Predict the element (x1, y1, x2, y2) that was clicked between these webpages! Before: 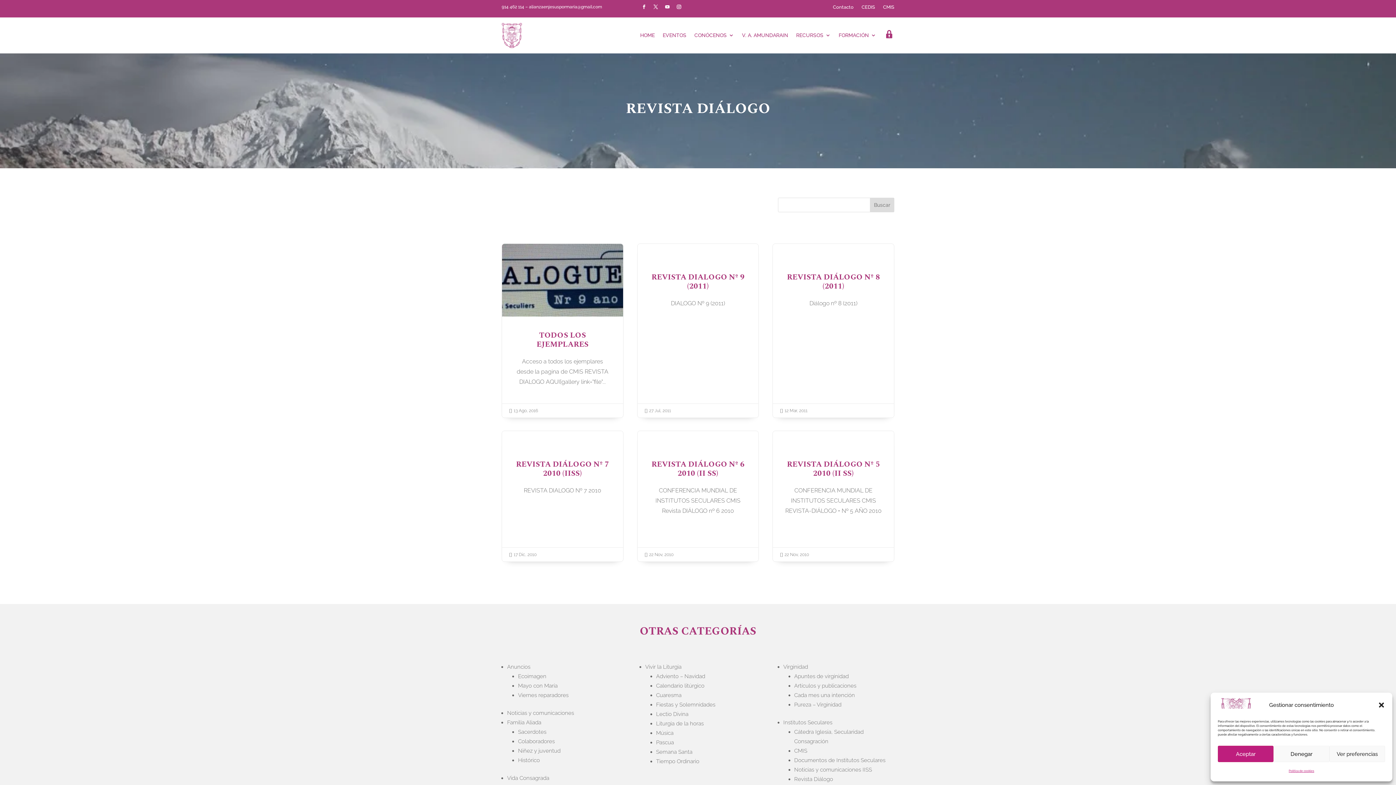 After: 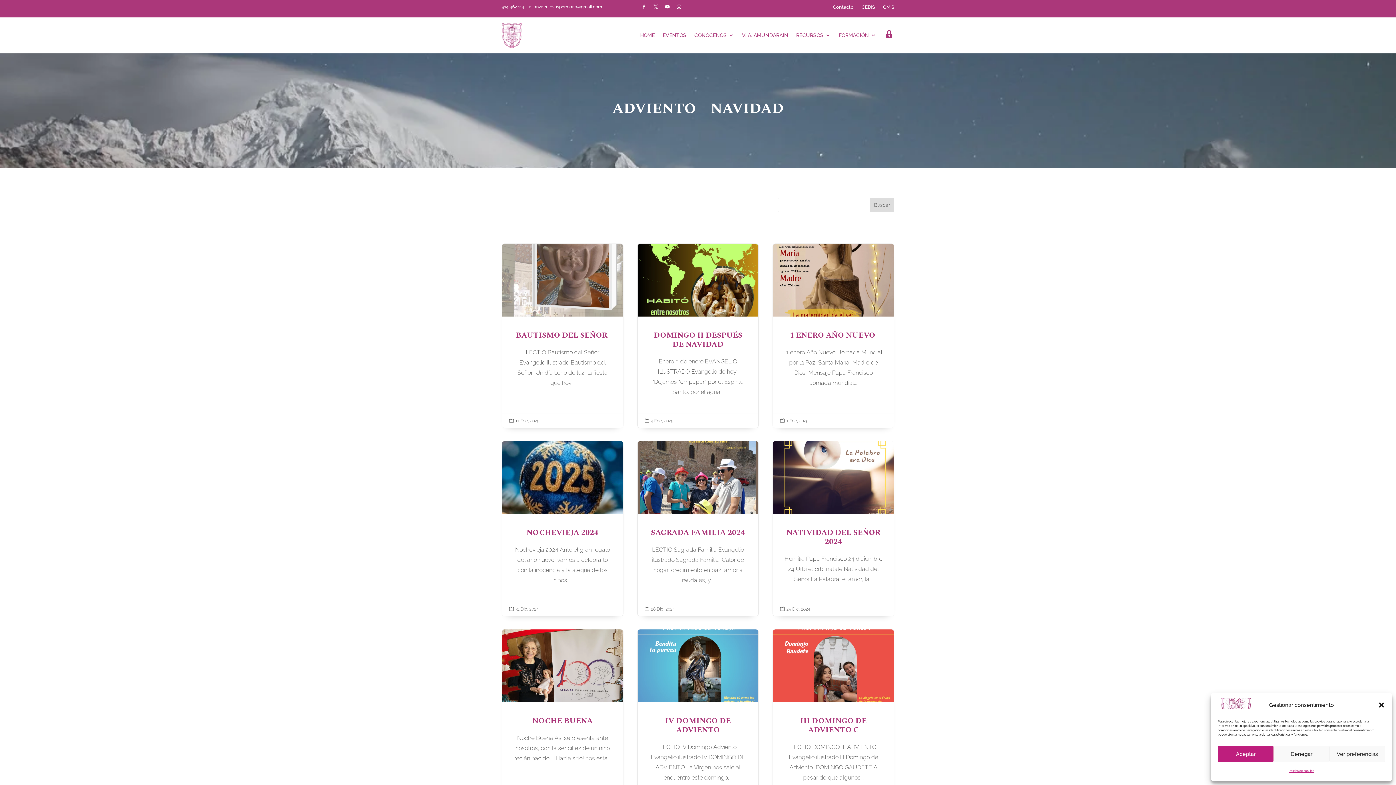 Action: bbox: (656, 673, 705, 679) label: Adviento – Navidad